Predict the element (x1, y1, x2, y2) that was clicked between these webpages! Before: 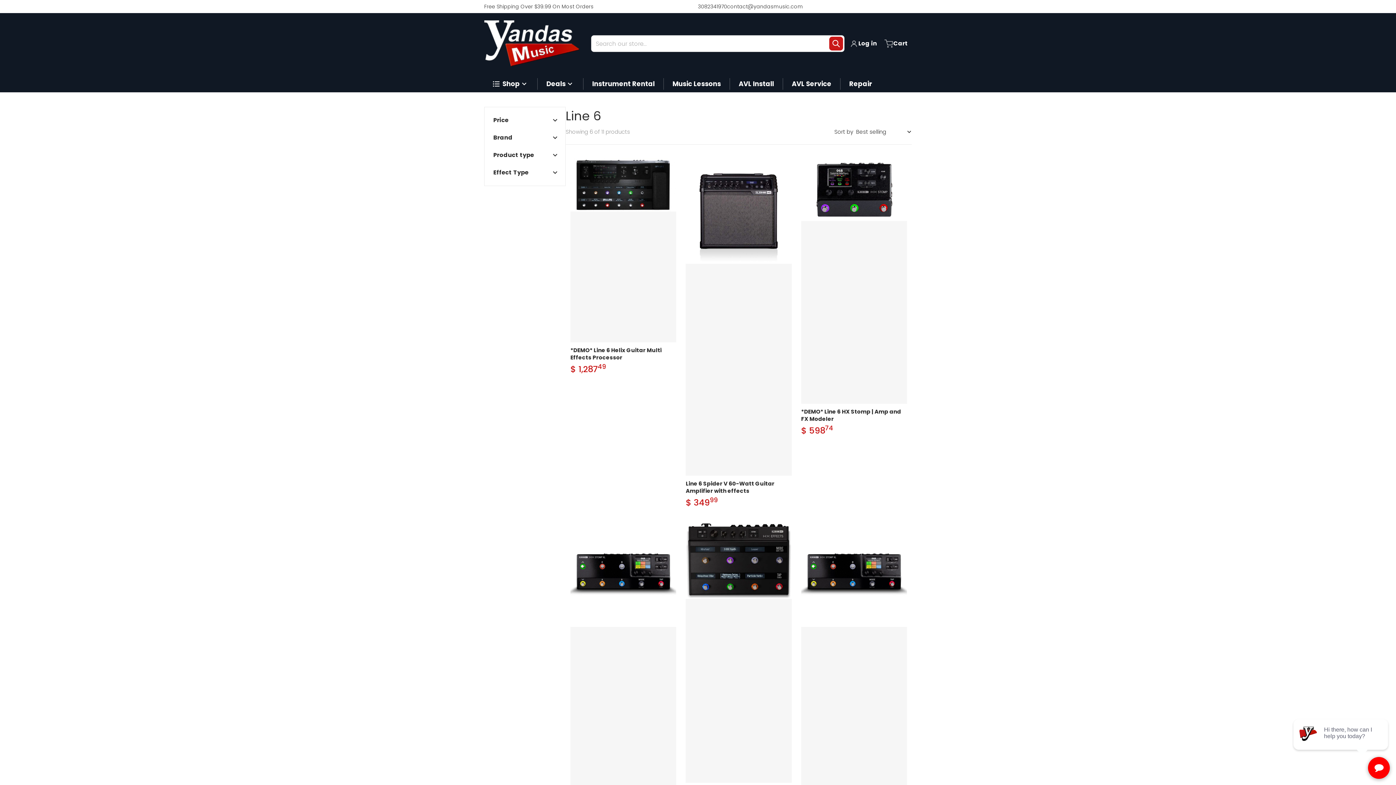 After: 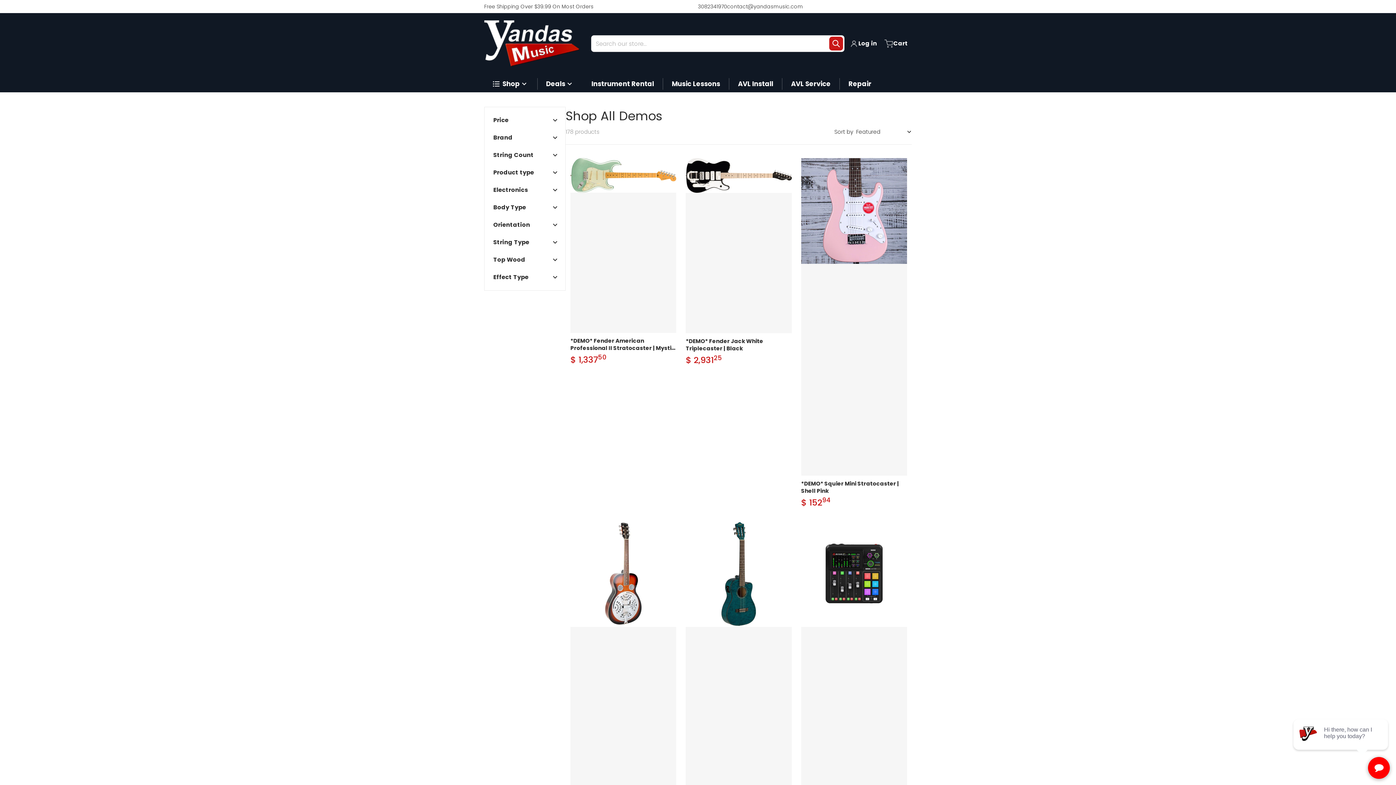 Action: bbox: (546, 79, 574, 88) label: Deals